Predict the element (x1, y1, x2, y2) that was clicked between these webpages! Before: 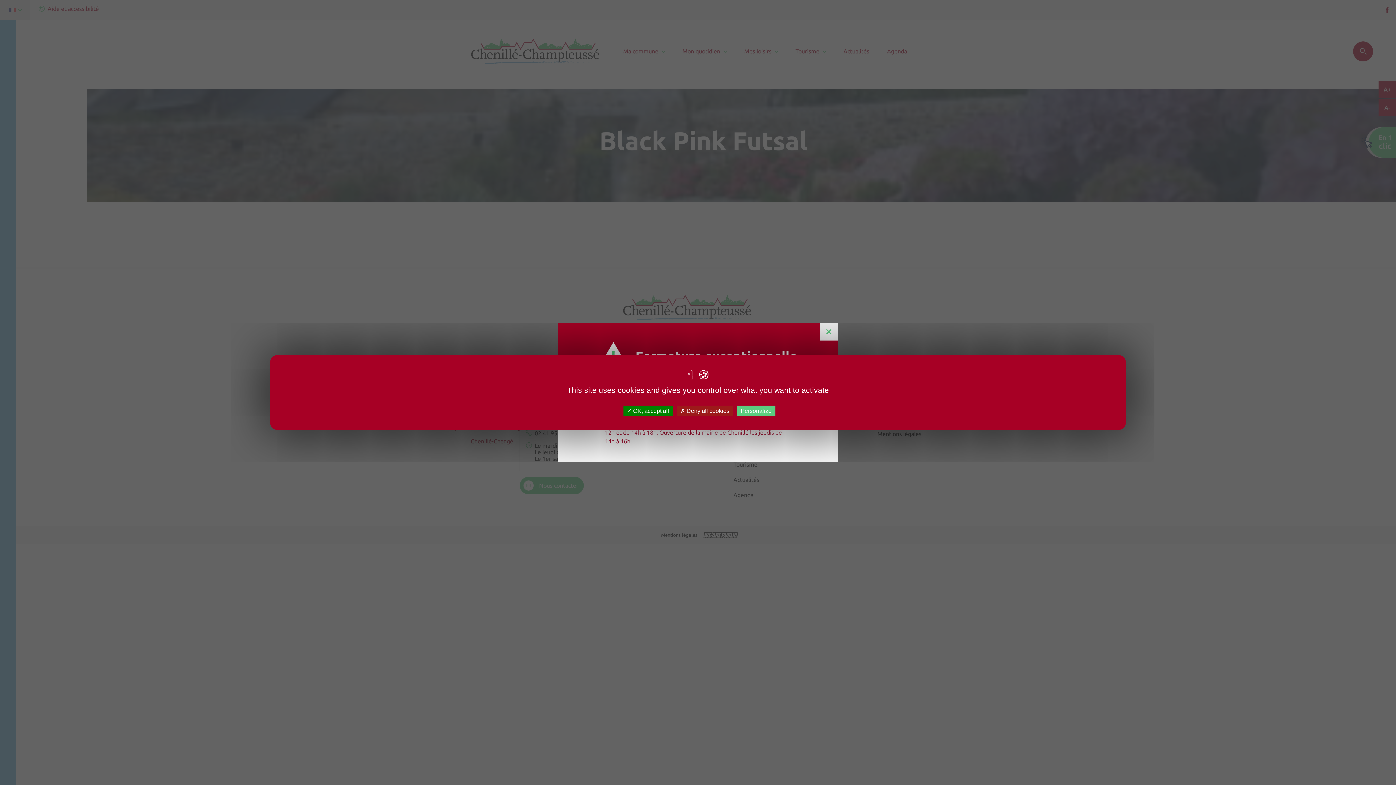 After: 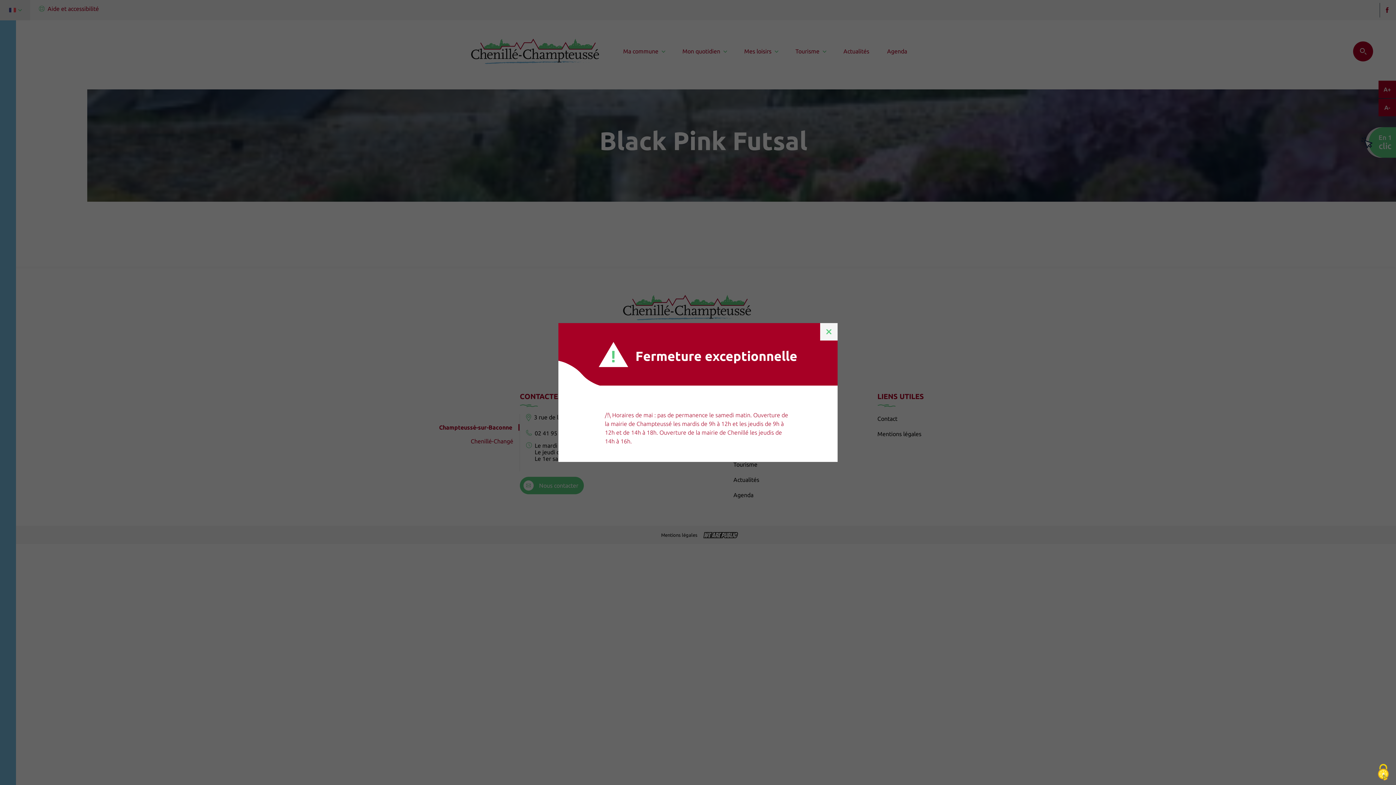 Action: label:  OK, accept all bbox: (623, 405, 672, 416)